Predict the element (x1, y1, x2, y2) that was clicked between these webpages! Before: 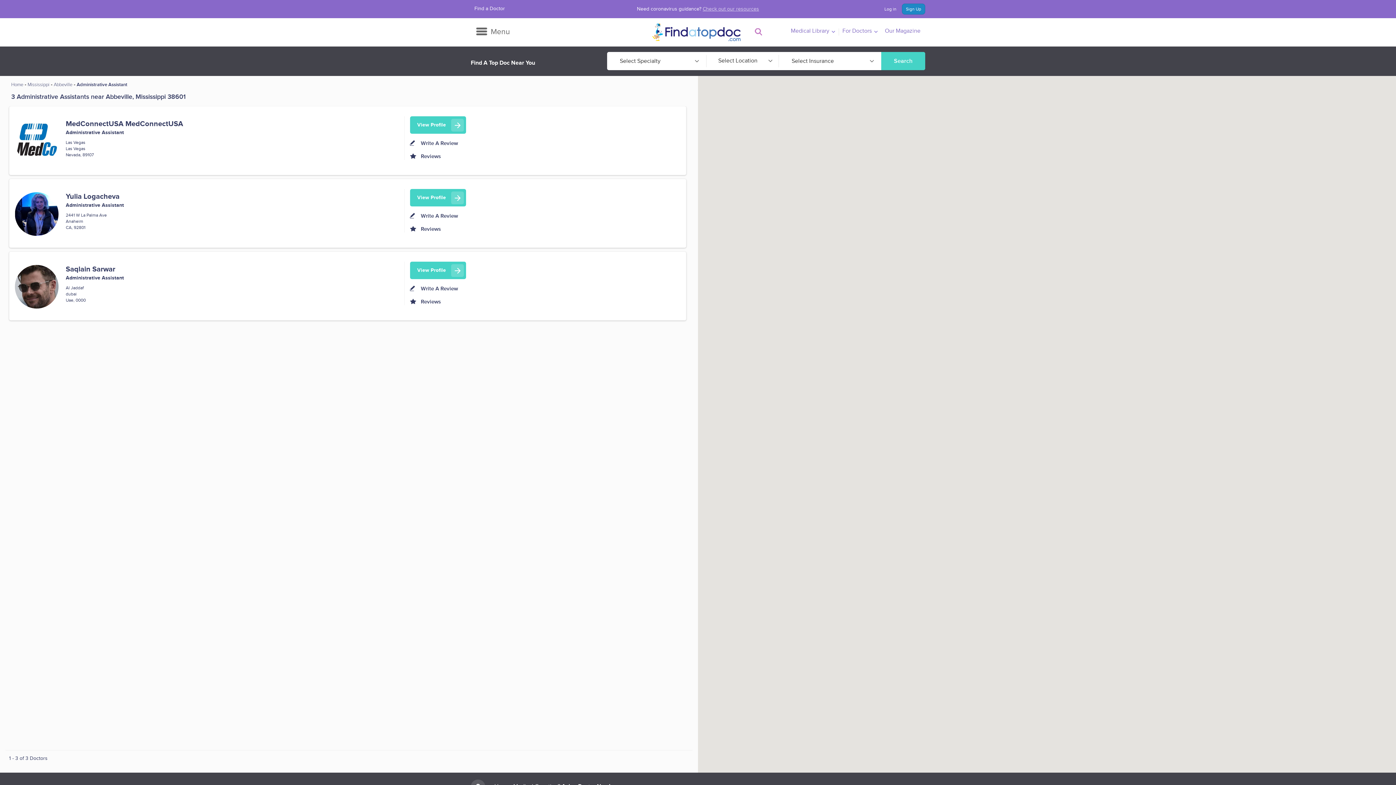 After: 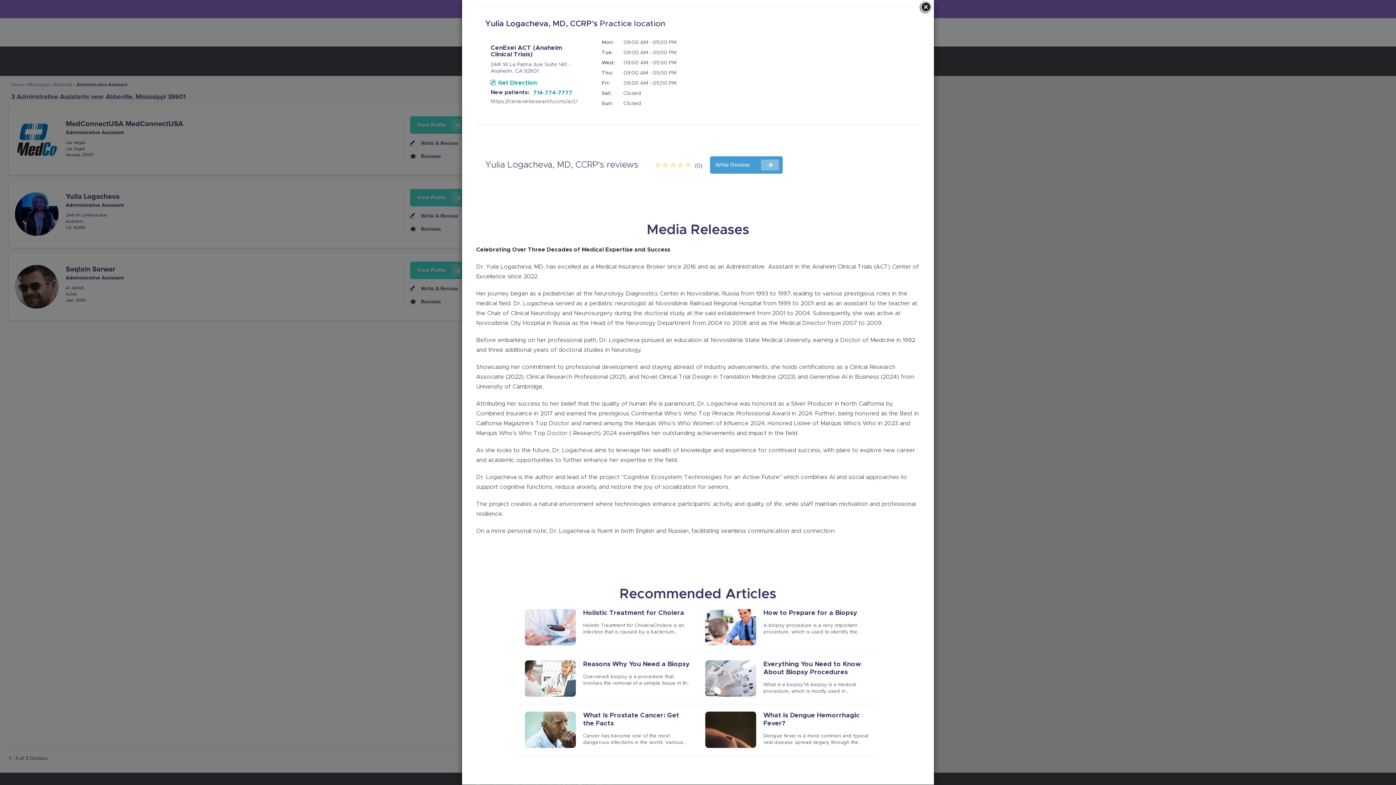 Action: bbox: (410, 226, 440, 232) label: Reviews